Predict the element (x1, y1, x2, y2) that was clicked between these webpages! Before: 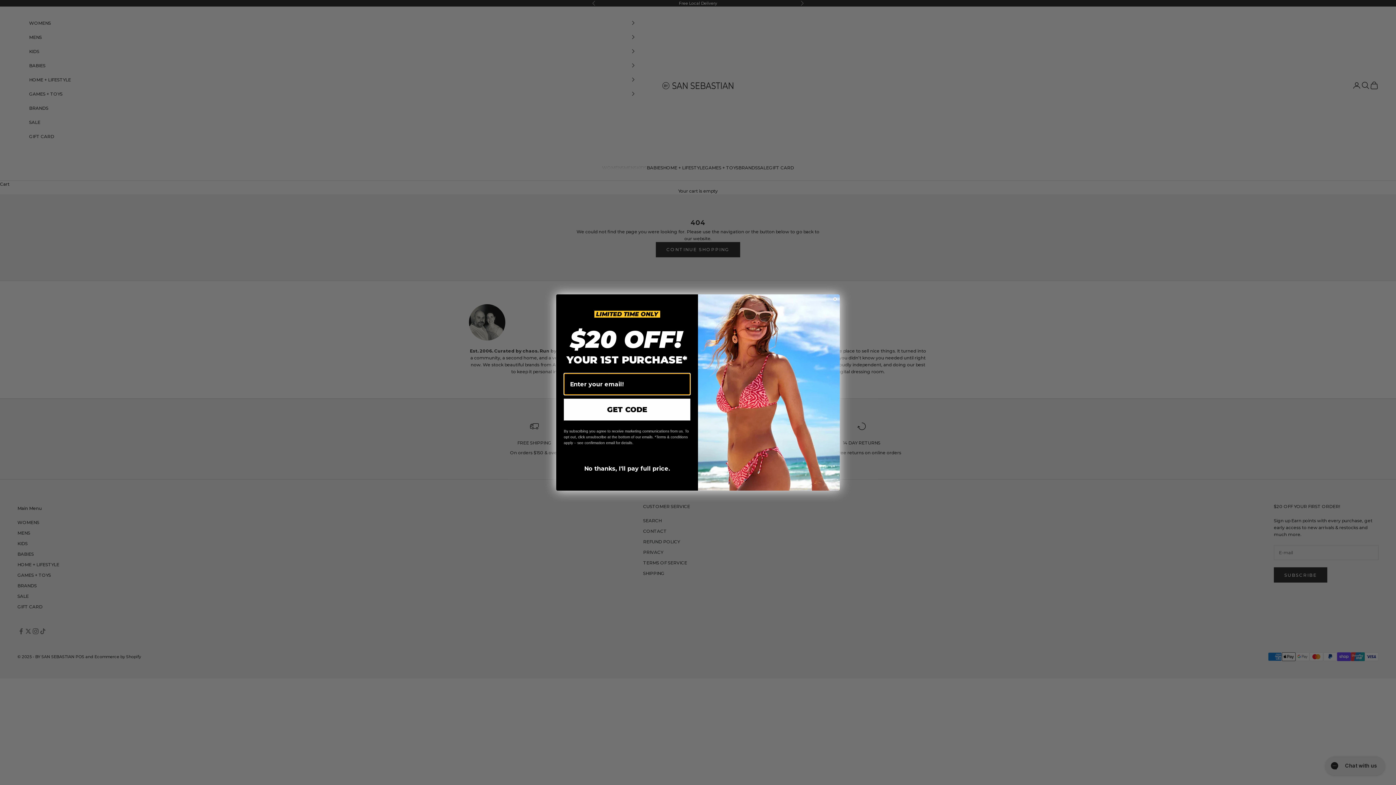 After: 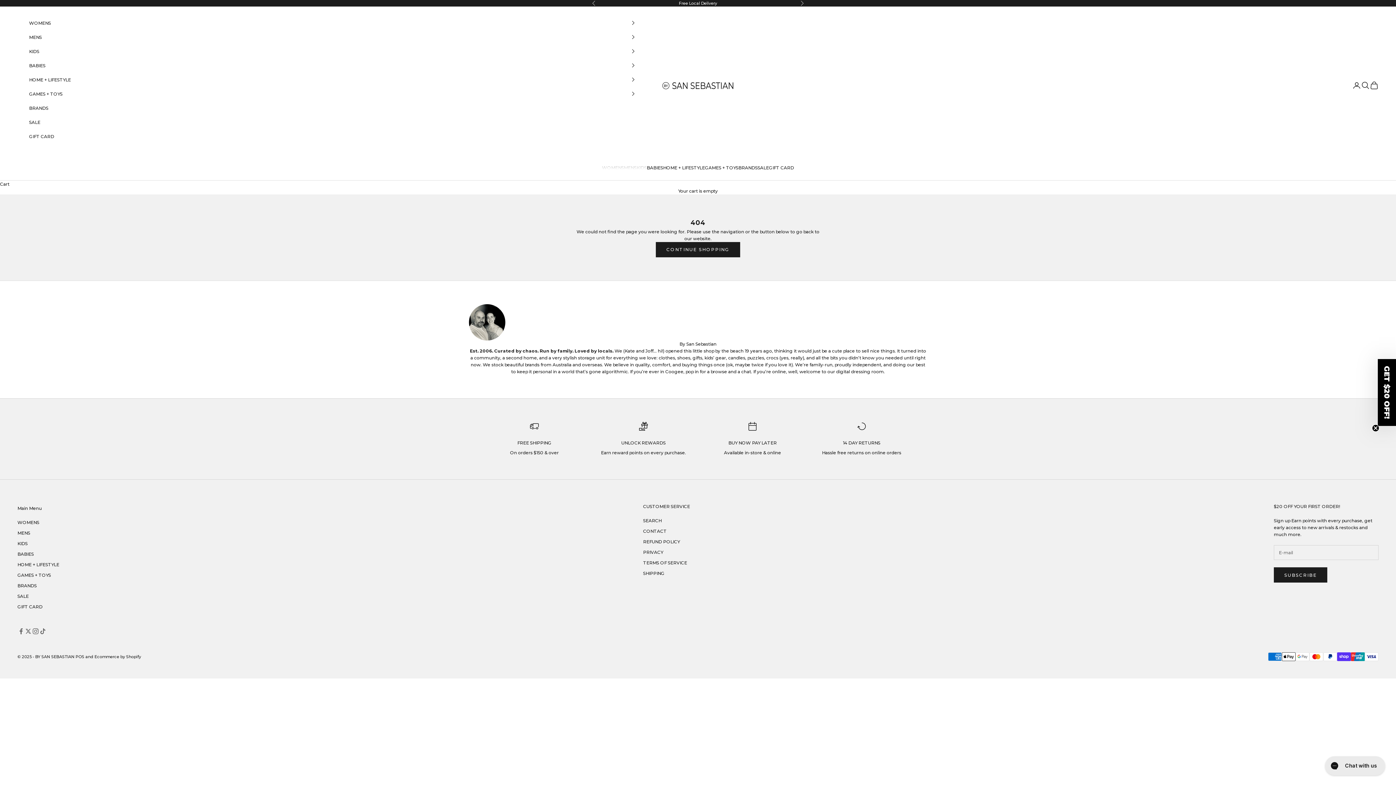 Action: label: Close dialog bbox: (833, 297, 837, 301)